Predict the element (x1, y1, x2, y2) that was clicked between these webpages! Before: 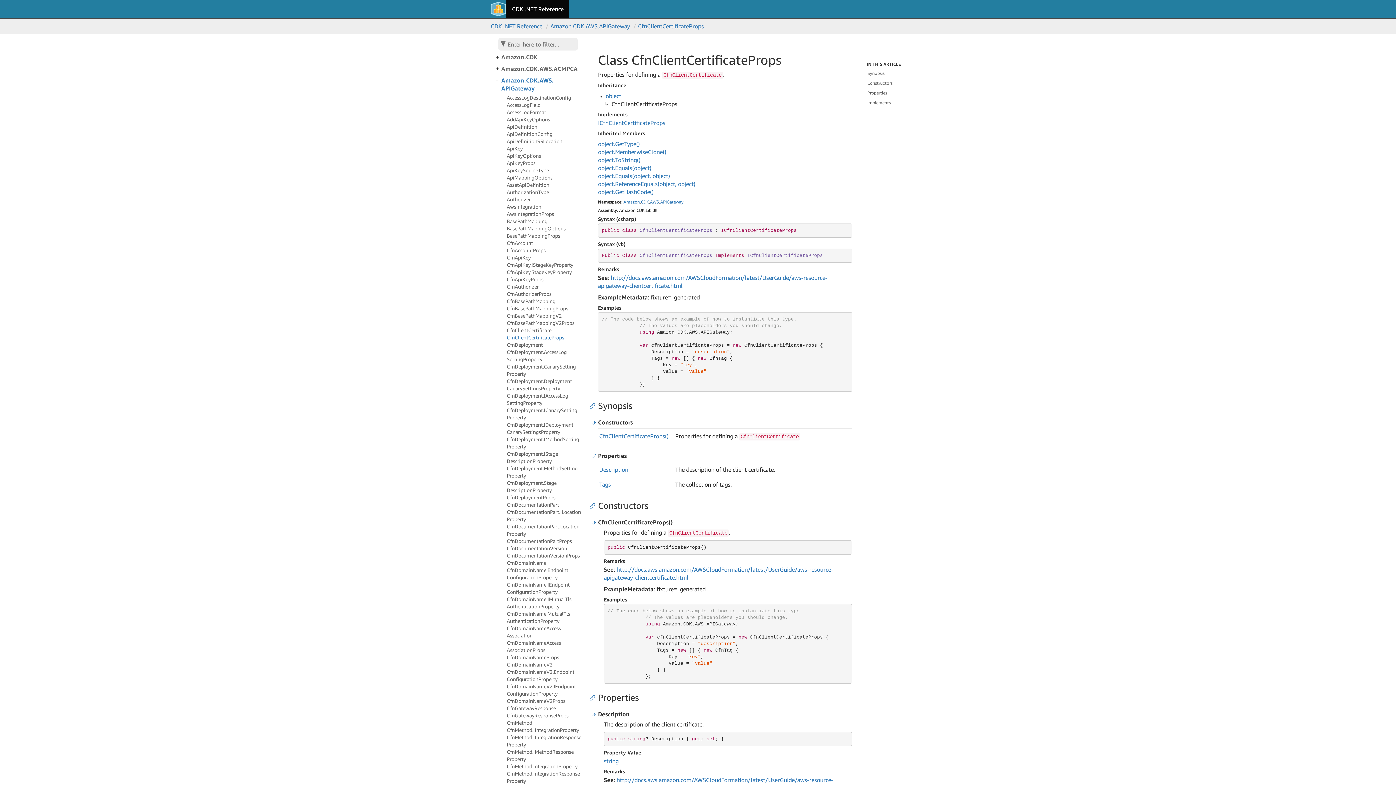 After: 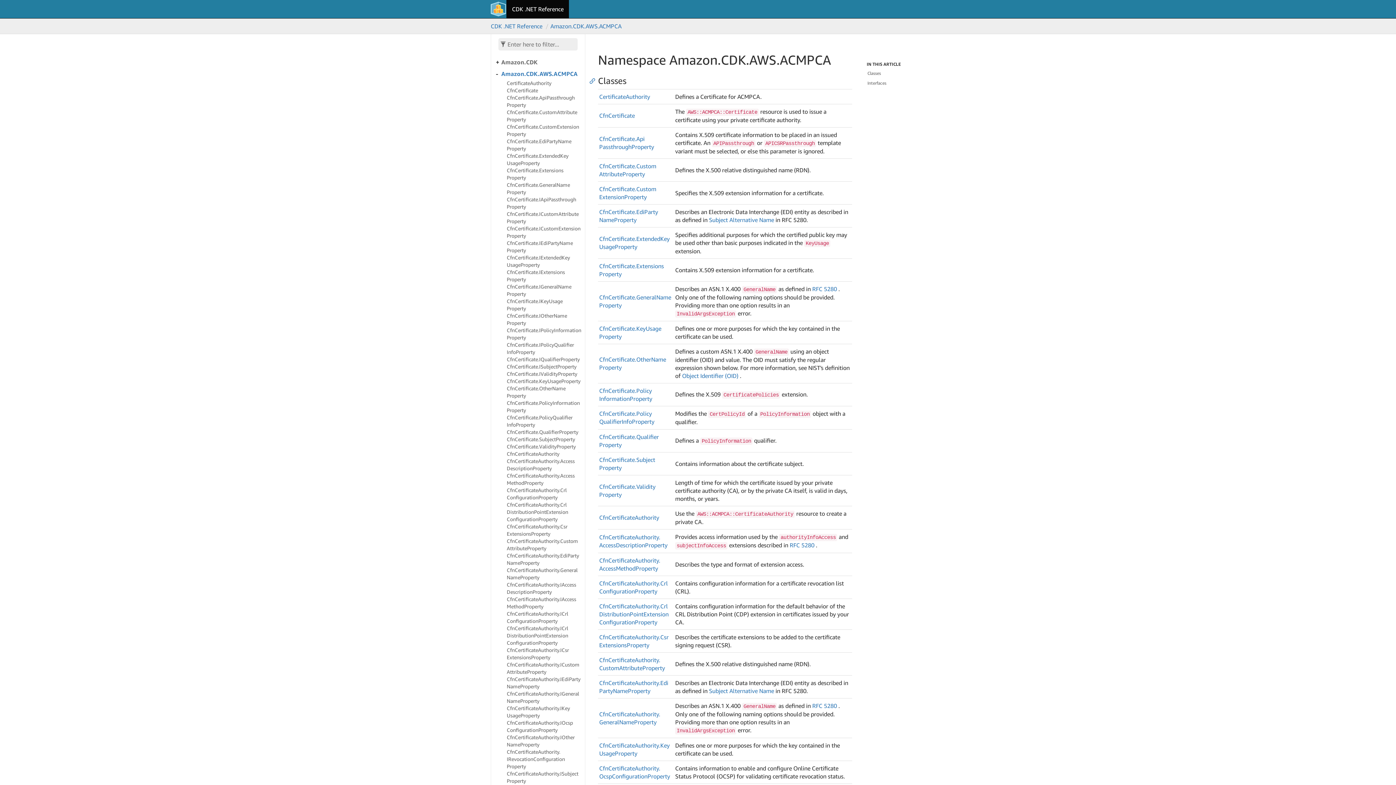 Action: bbox: (501, 64, 581, 72) label: Amazon.CDK.AWS.ACMPCA